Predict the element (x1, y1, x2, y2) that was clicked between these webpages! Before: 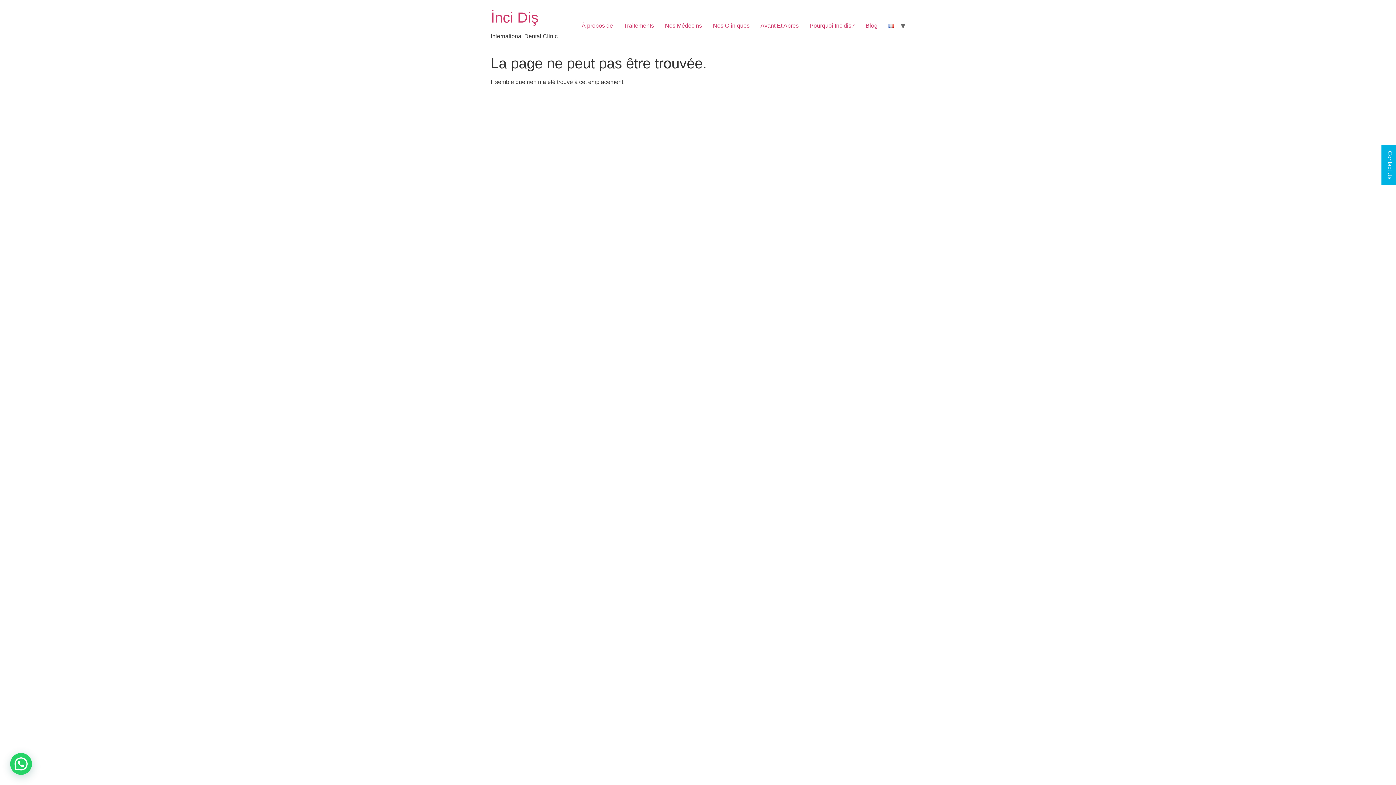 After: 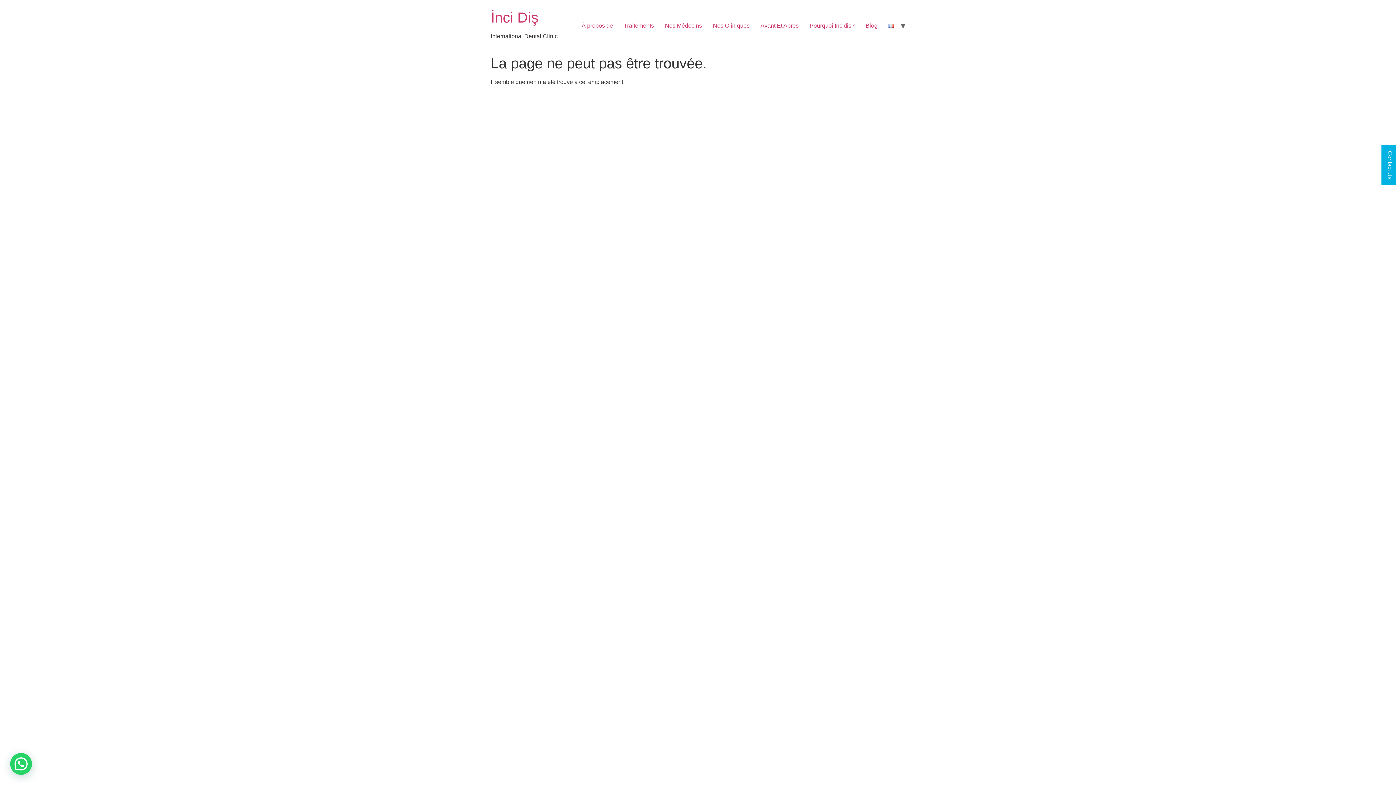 Action: bbox: (707, 18, 755, 33) label: Nos Cliniques